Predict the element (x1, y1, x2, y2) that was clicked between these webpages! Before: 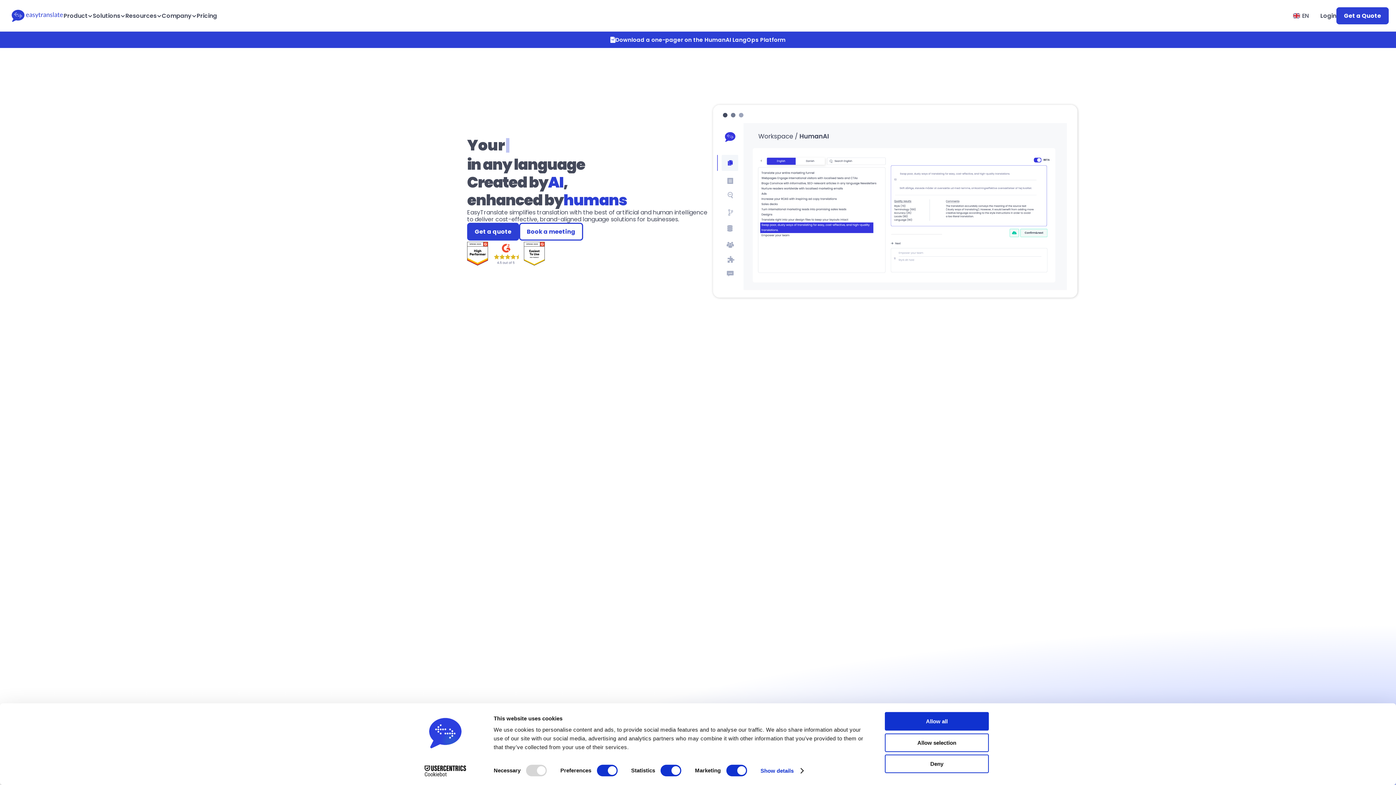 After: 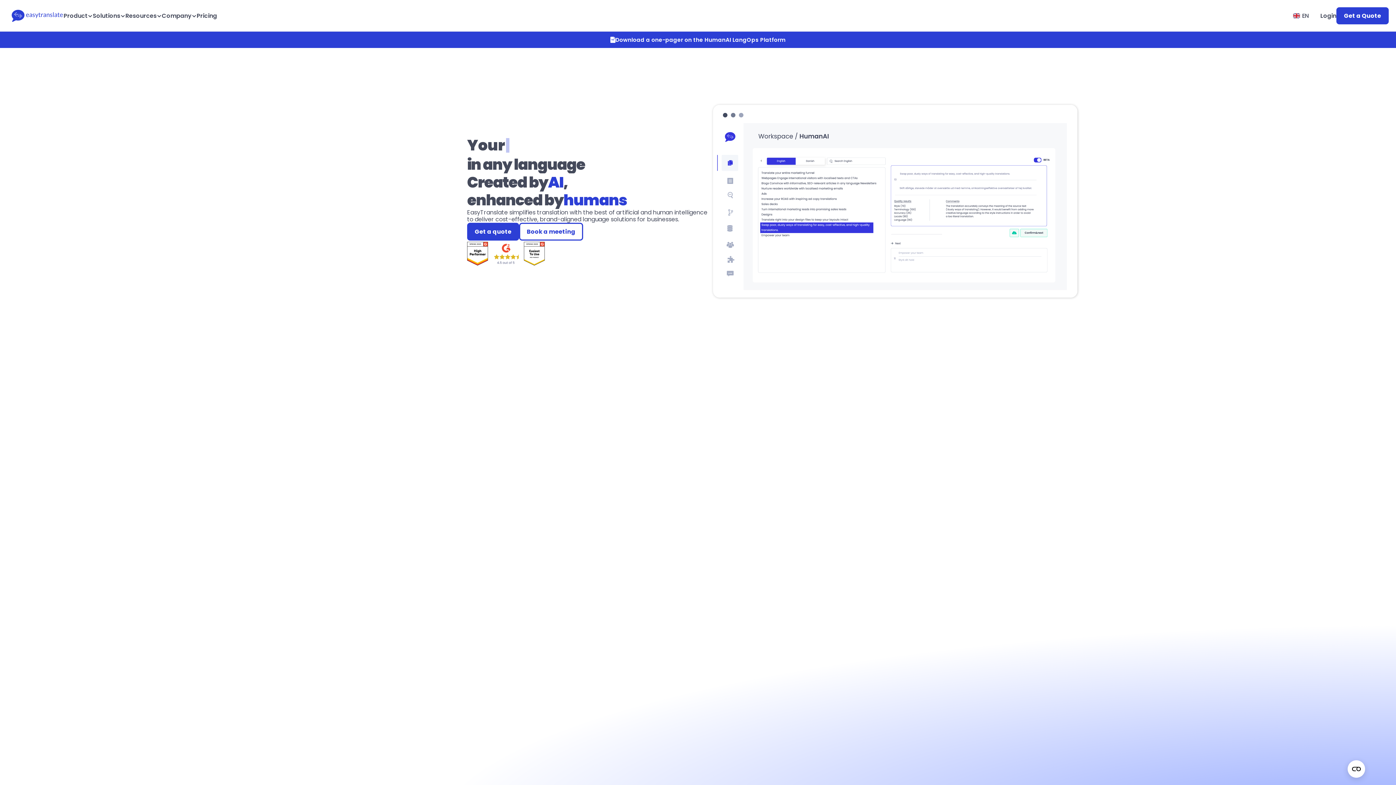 Action: label: Allow all bbox: (885, 712, 989, 731)